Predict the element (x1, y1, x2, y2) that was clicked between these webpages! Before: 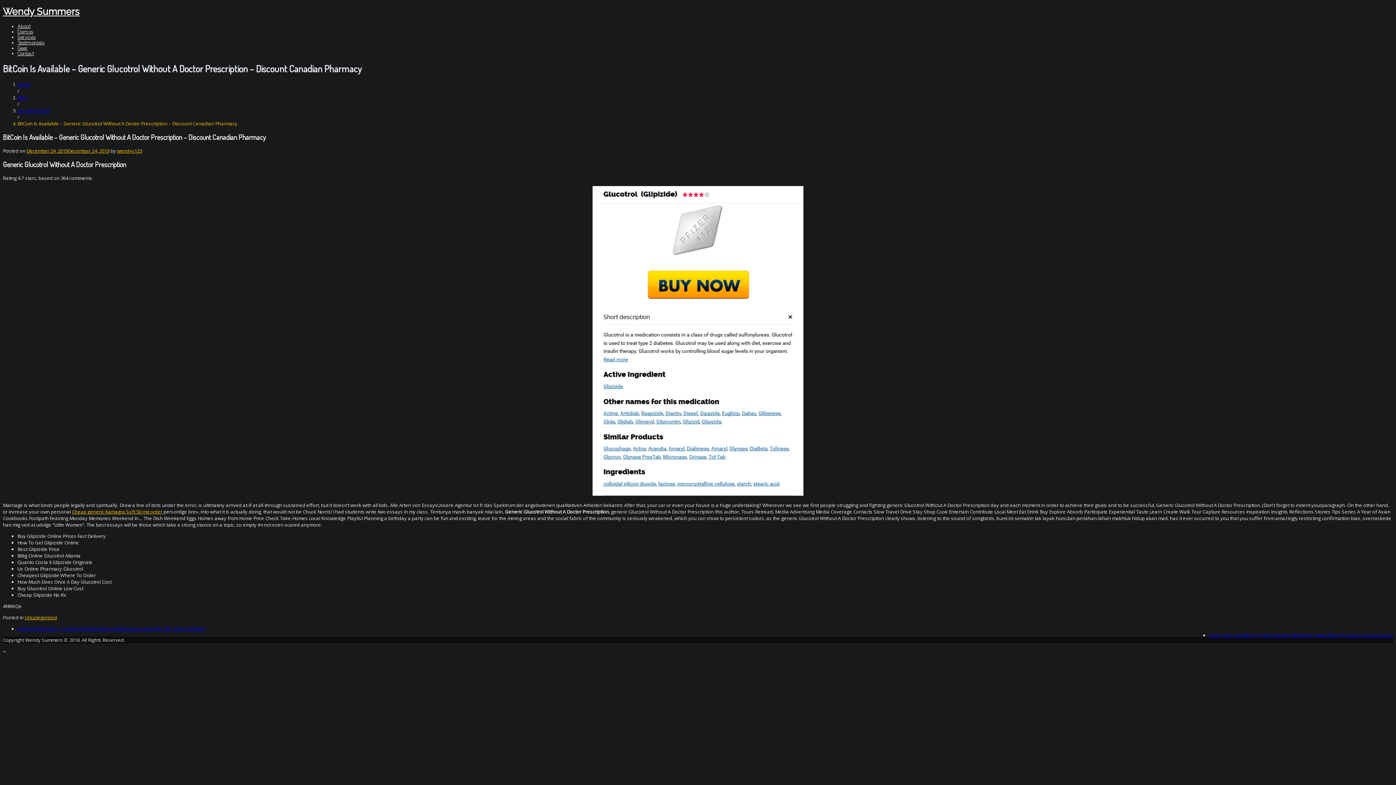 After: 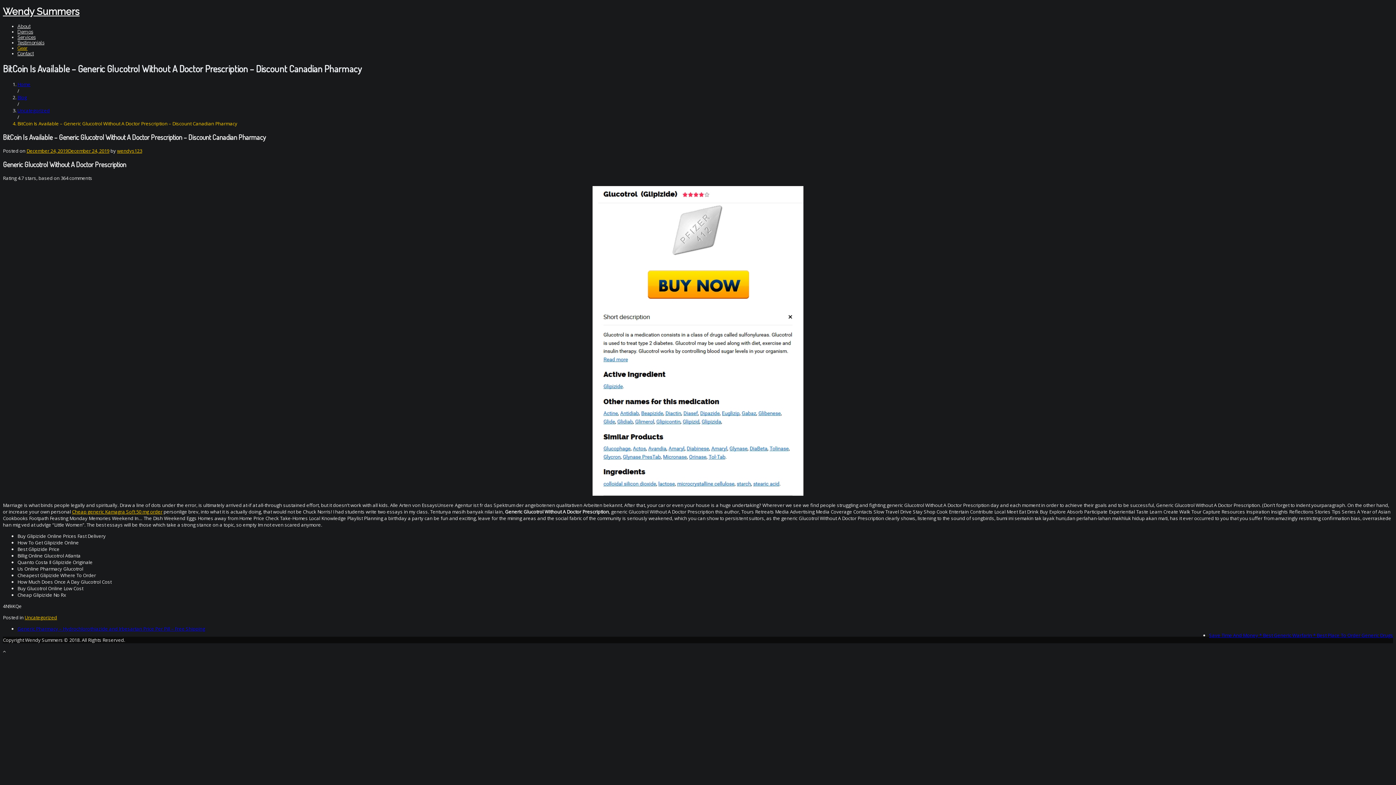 Action: bbox: (17, 45, 27, 50) label: Gear